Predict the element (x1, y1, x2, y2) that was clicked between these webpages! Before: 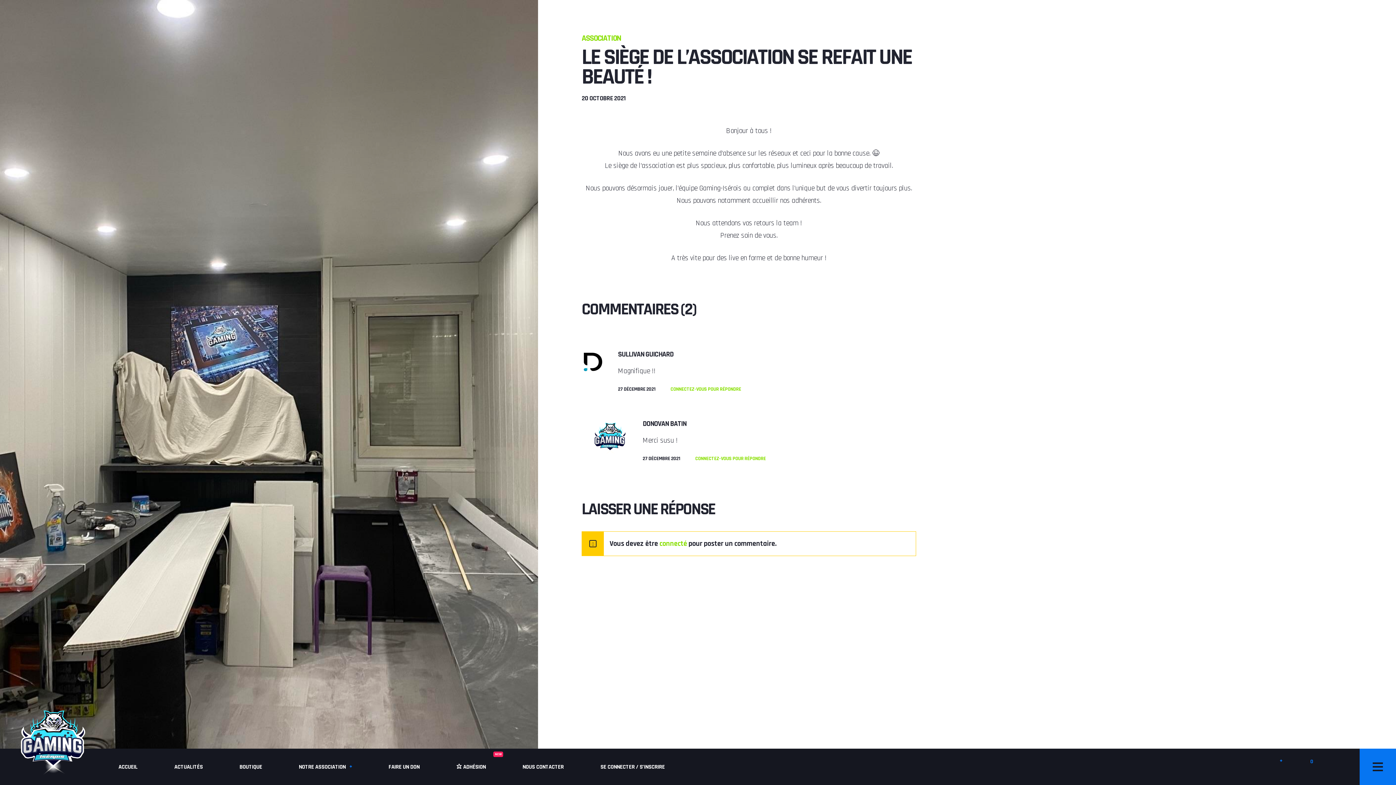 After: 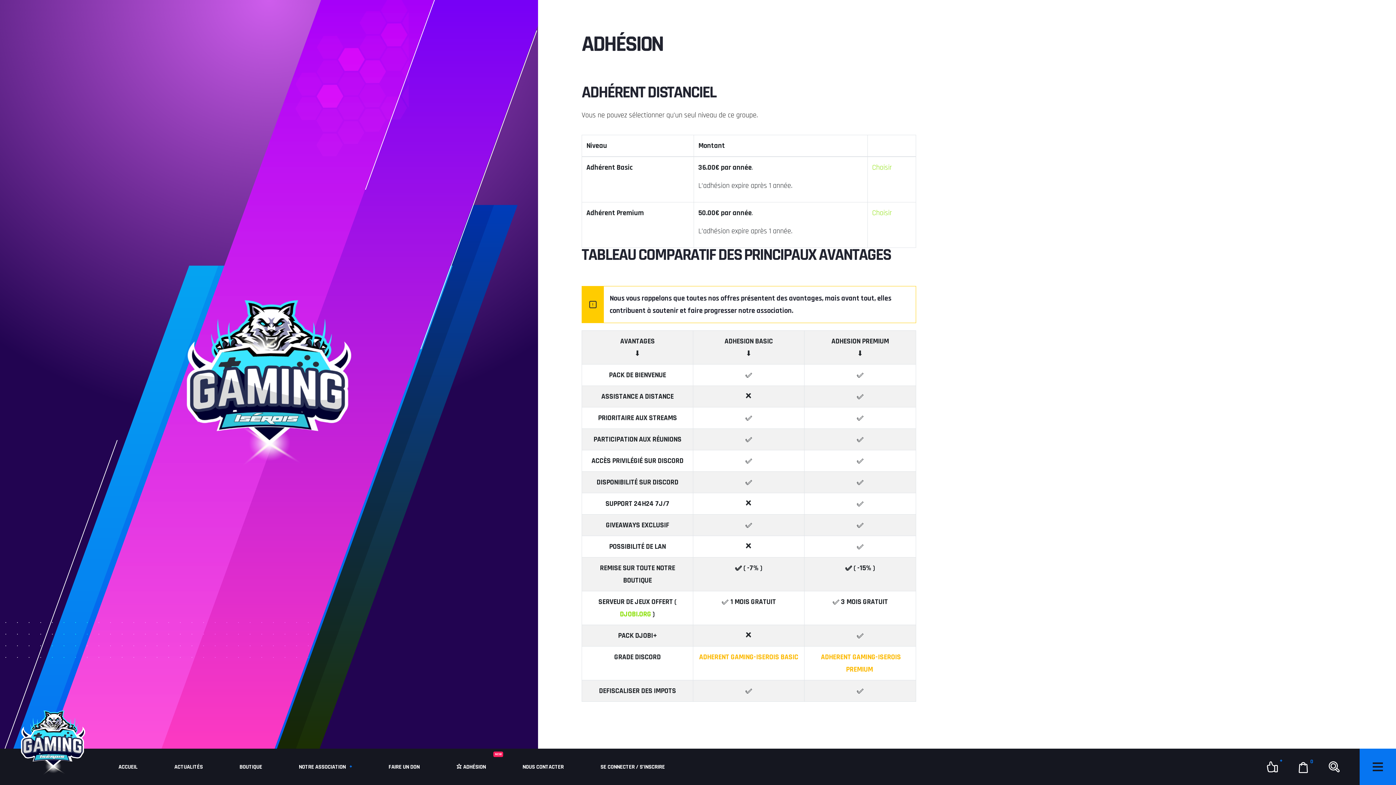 Action: bbox: (456, 749, 485, 785) label: ⭐ ADHÉSION